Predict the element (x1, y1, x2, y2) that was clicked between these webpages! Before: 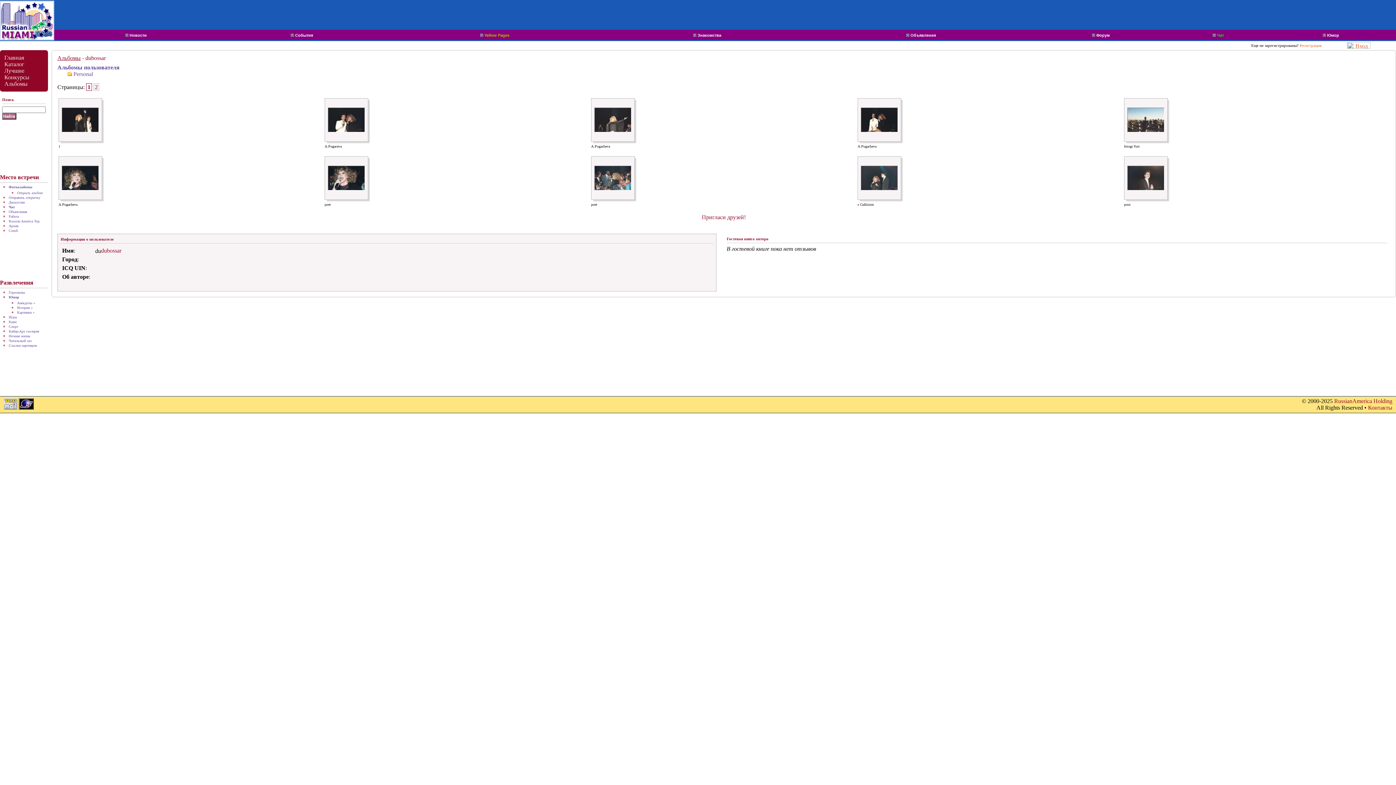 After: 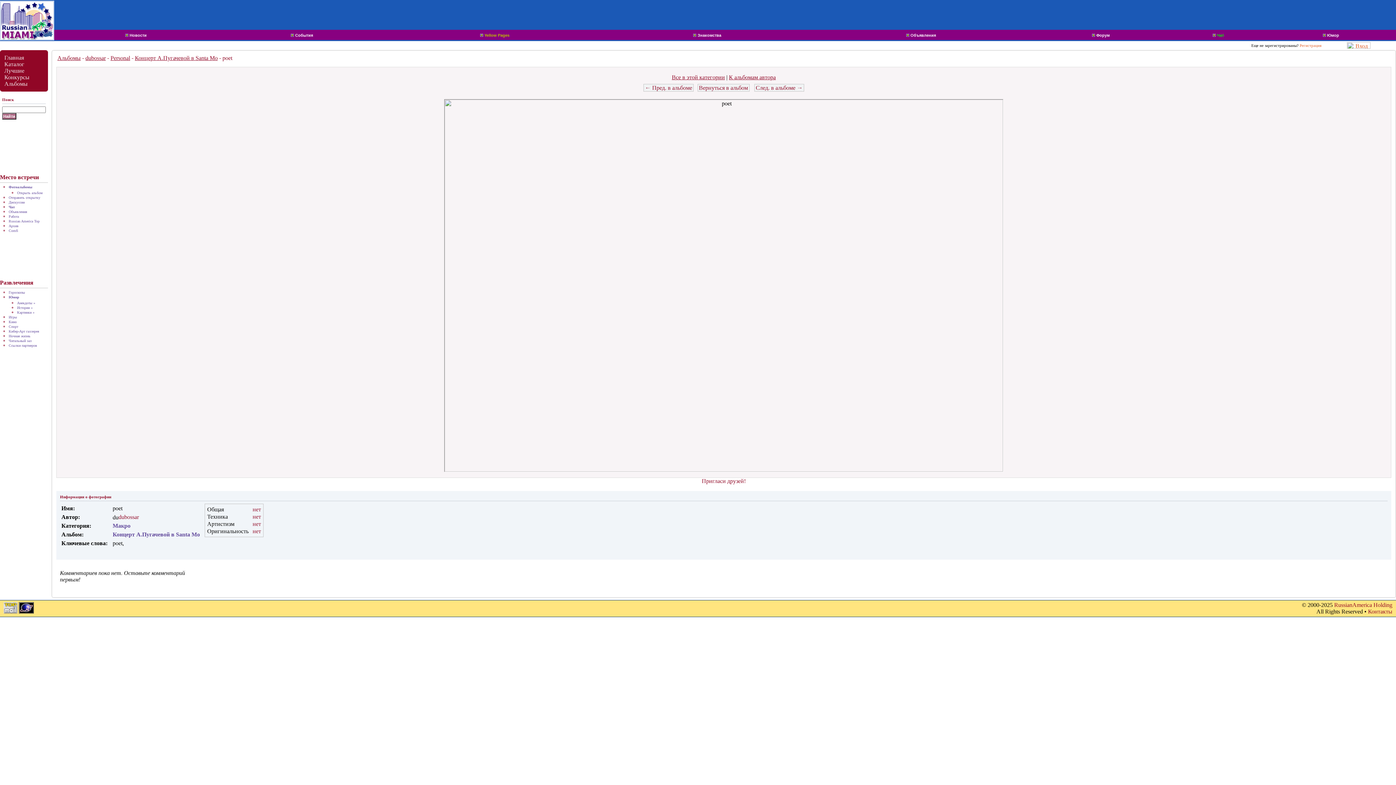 Action: bbox: (594, 185, 631, 191)